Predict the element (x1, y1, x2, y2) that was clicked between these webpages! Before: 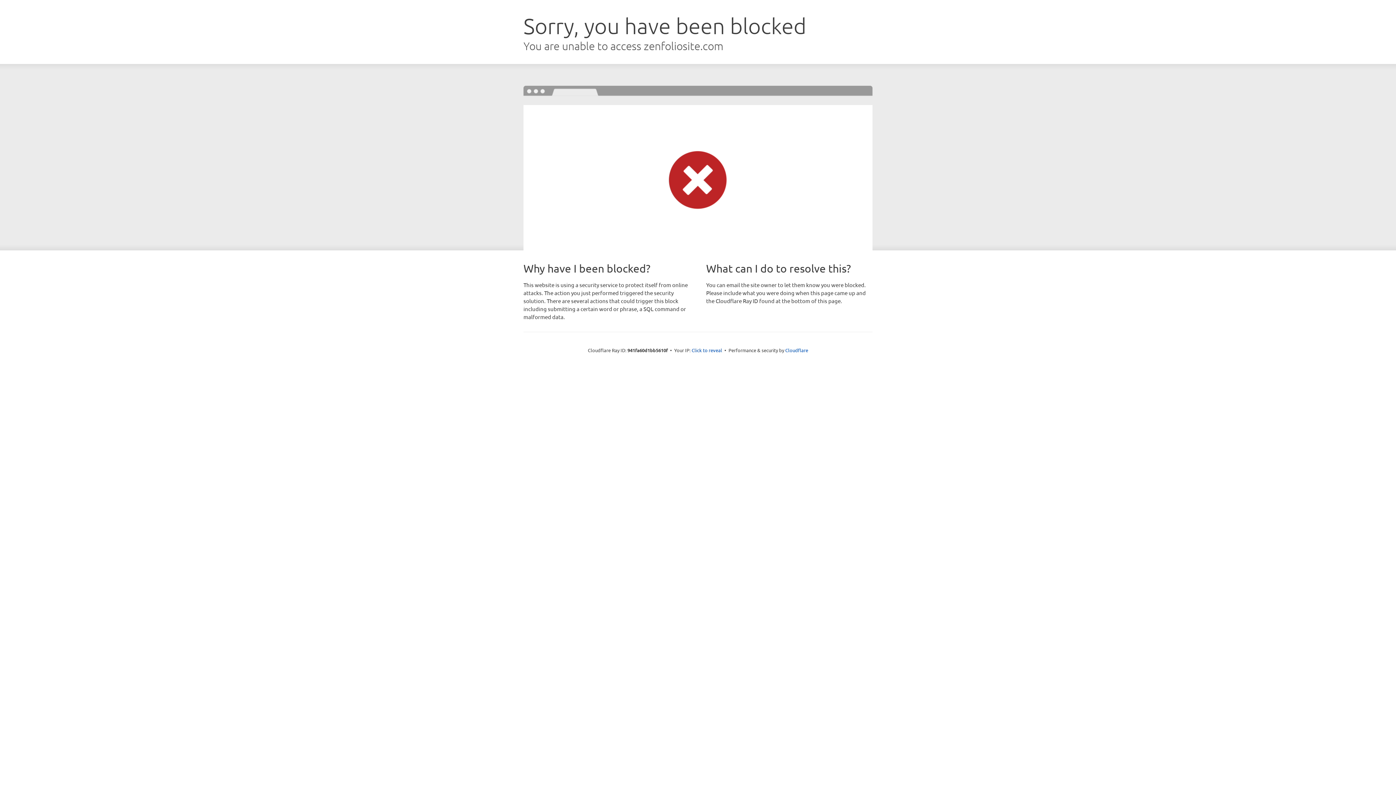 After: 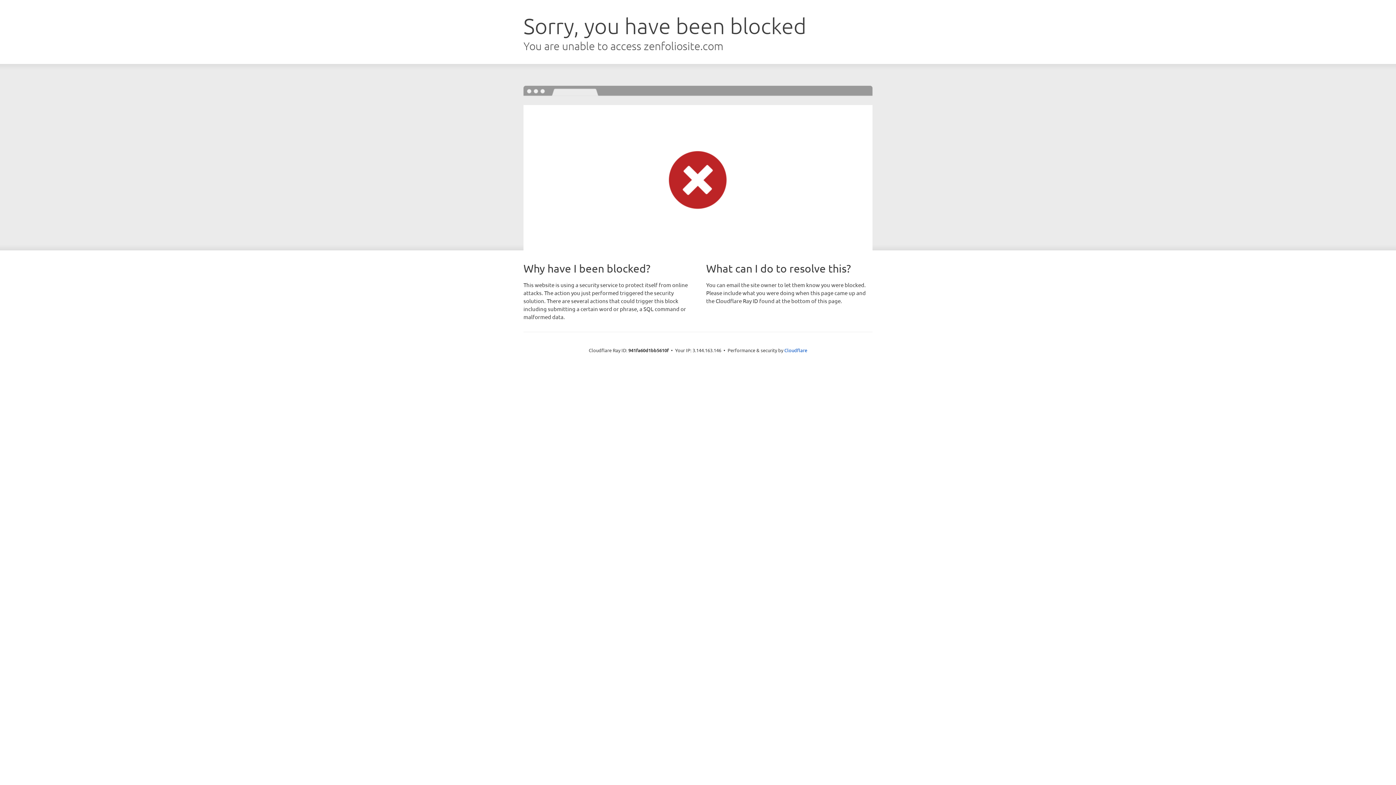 Action: label: Click to reveal bbox: (691, 346, 722, 353)